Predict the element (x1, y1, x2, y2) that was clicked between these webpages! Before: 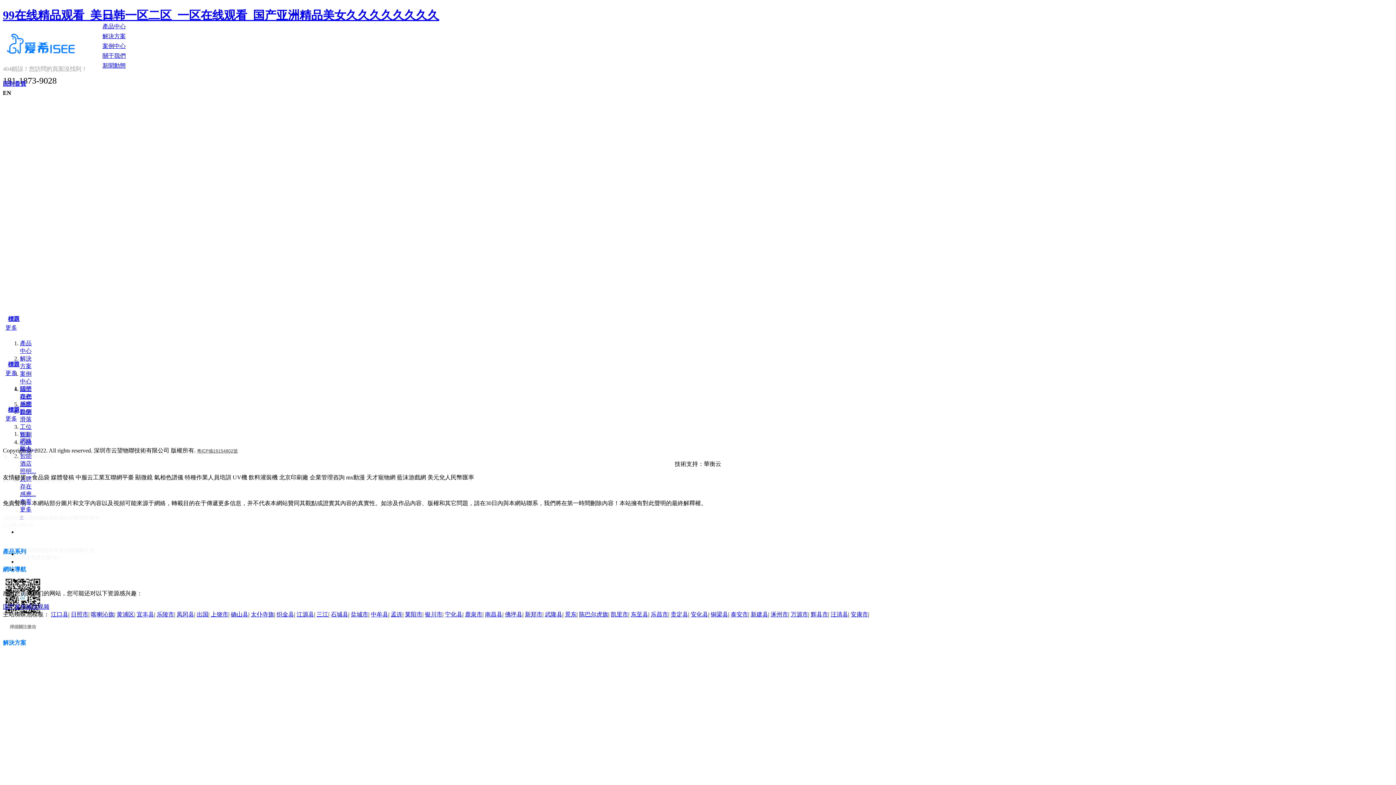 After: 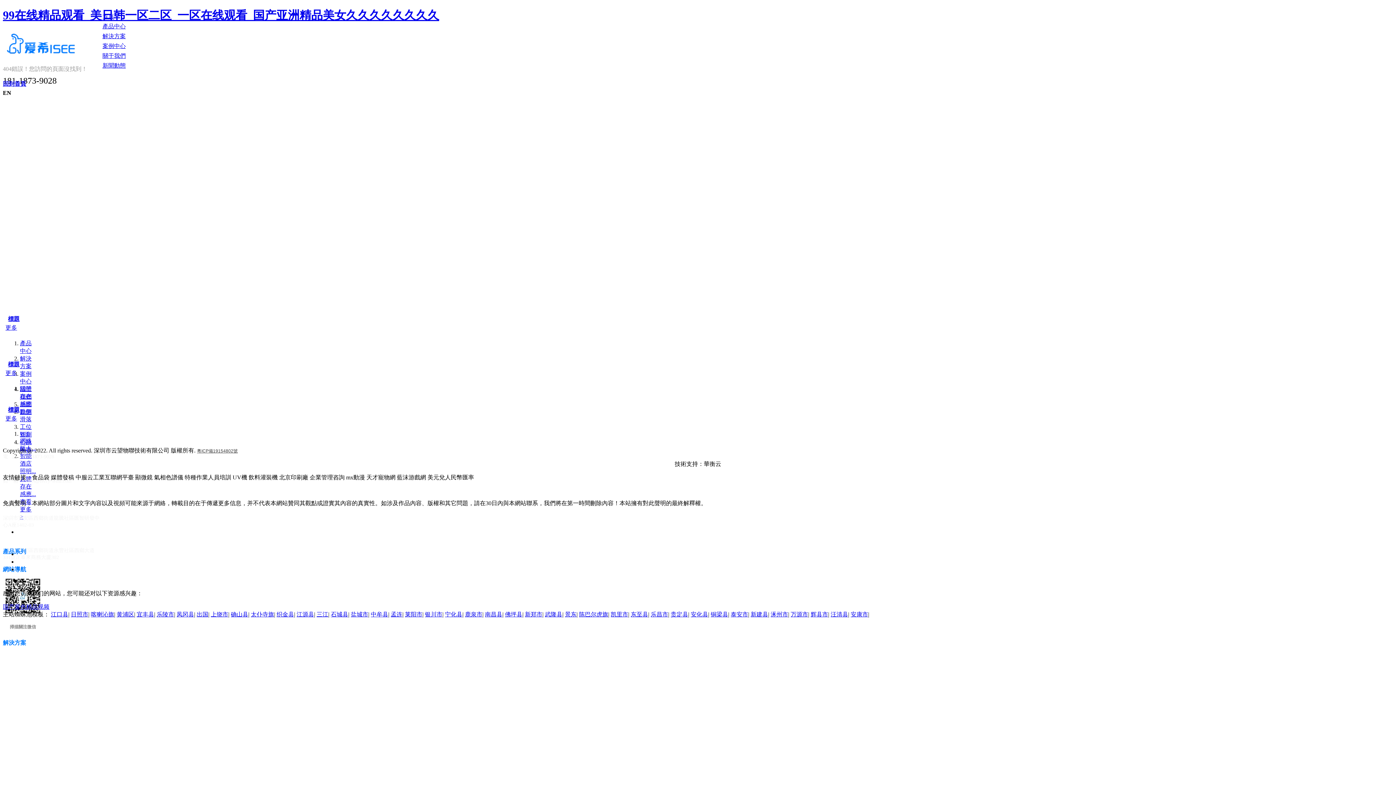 Action: label: 新建县 bbox: (750, 611, 768, 617)